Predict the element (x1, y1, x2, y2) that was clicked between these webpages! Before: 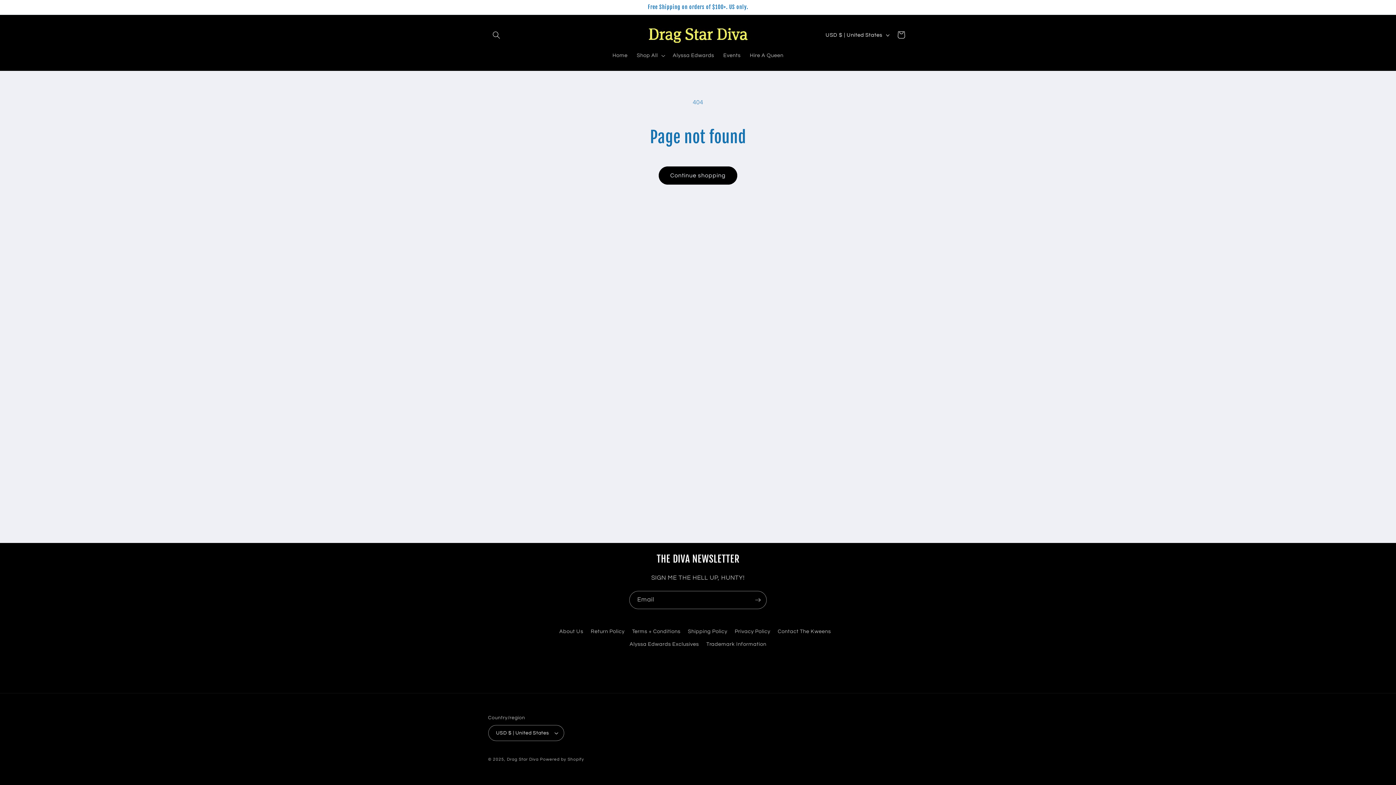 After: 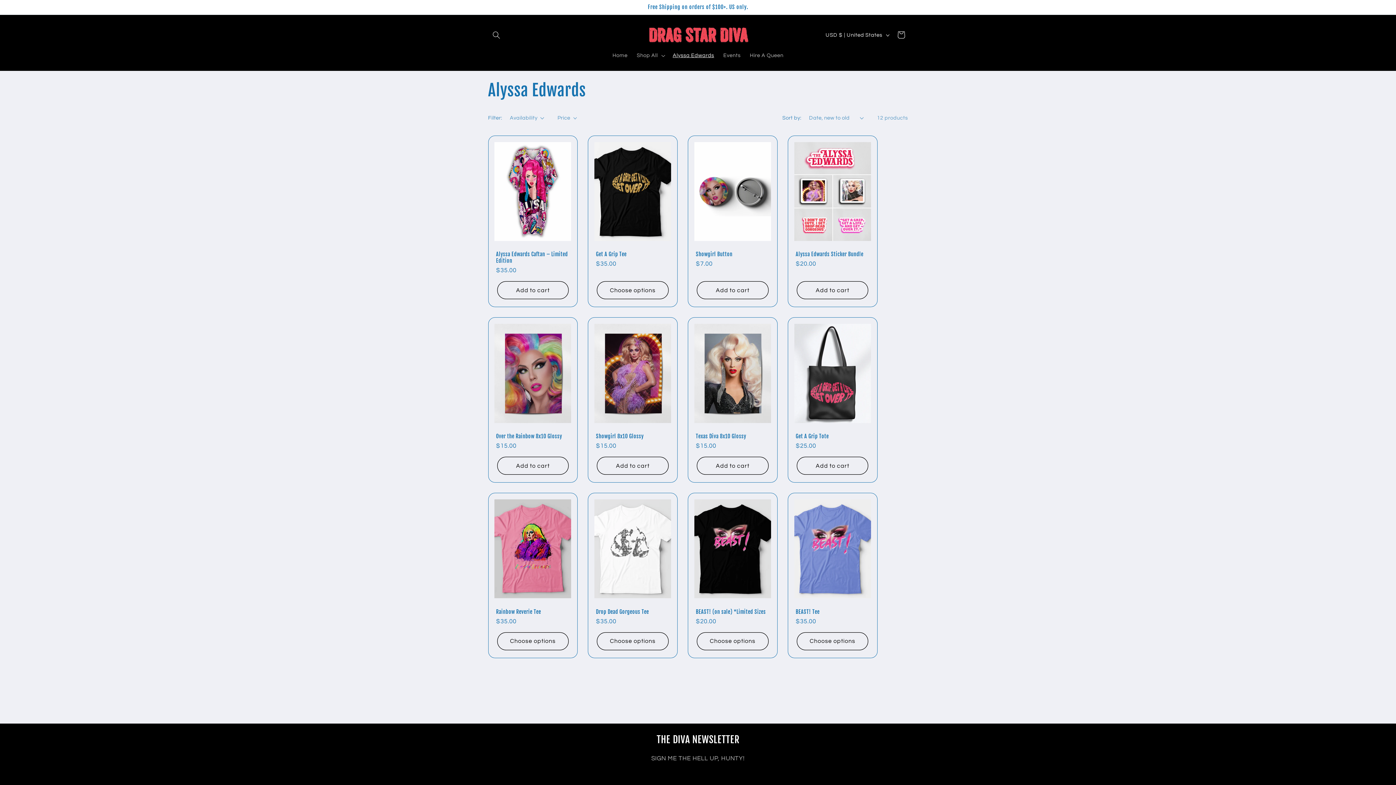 Action: bbox: (668, 47, 718, 63) label: Alyssa Edwards